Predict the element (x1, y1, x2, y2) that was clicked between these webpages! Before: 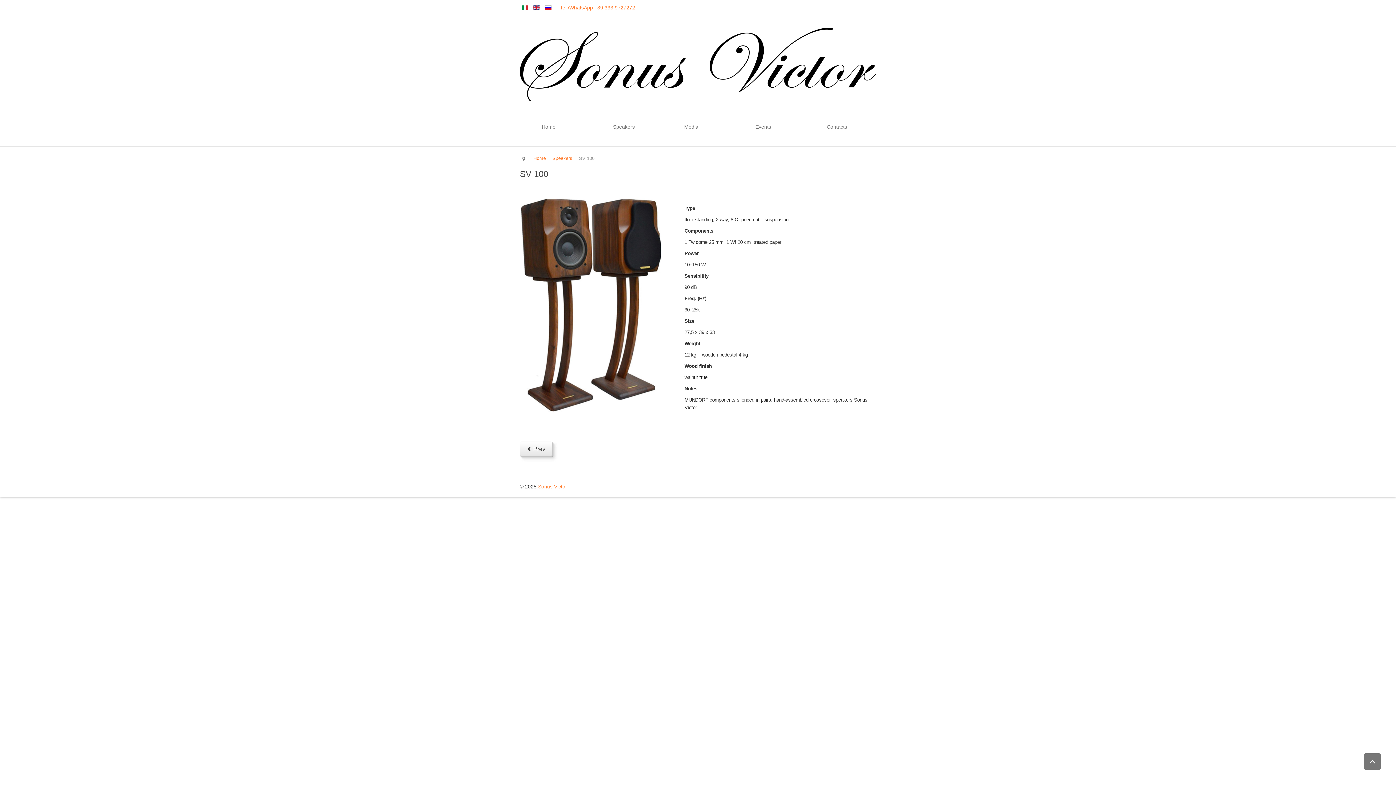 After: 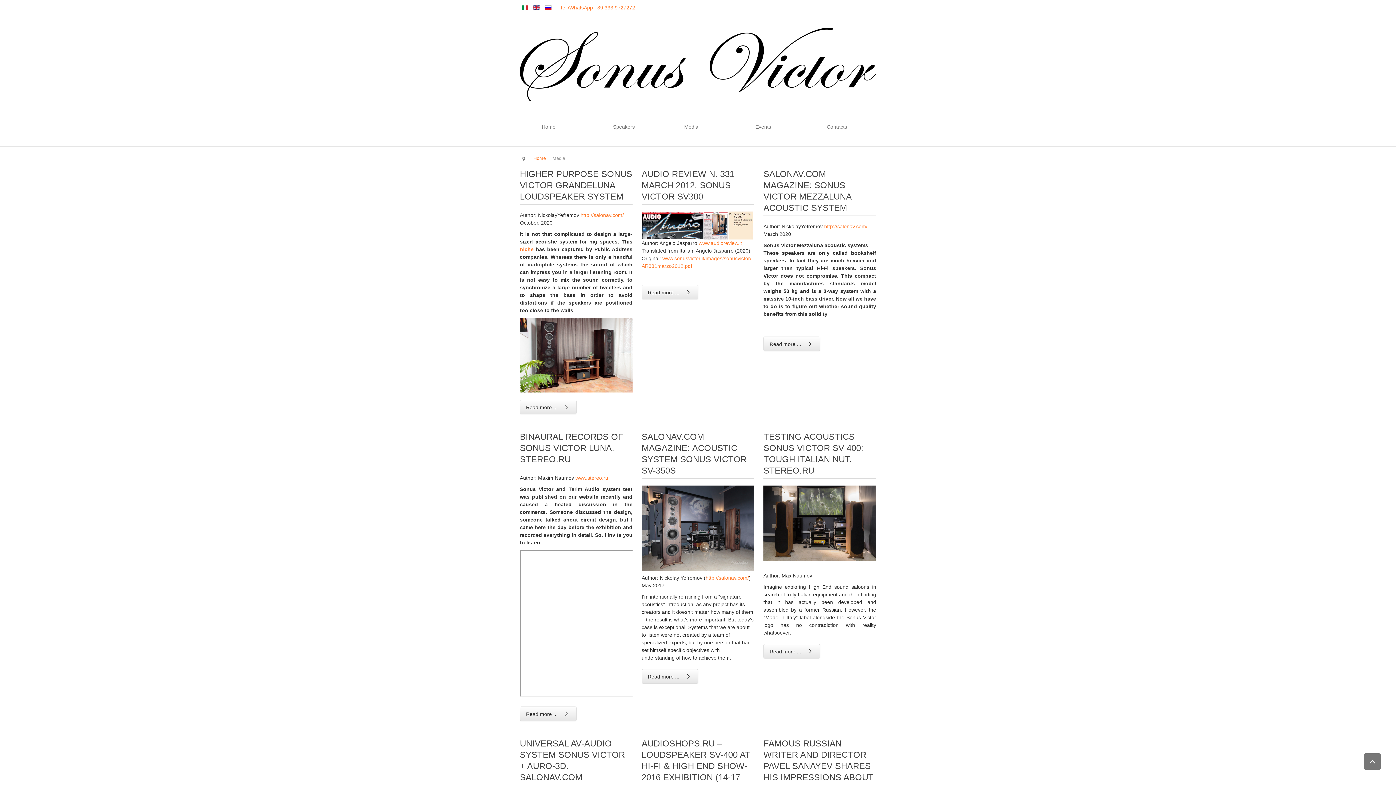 Action: bbox: (676, 118, 742, 135) label: Media